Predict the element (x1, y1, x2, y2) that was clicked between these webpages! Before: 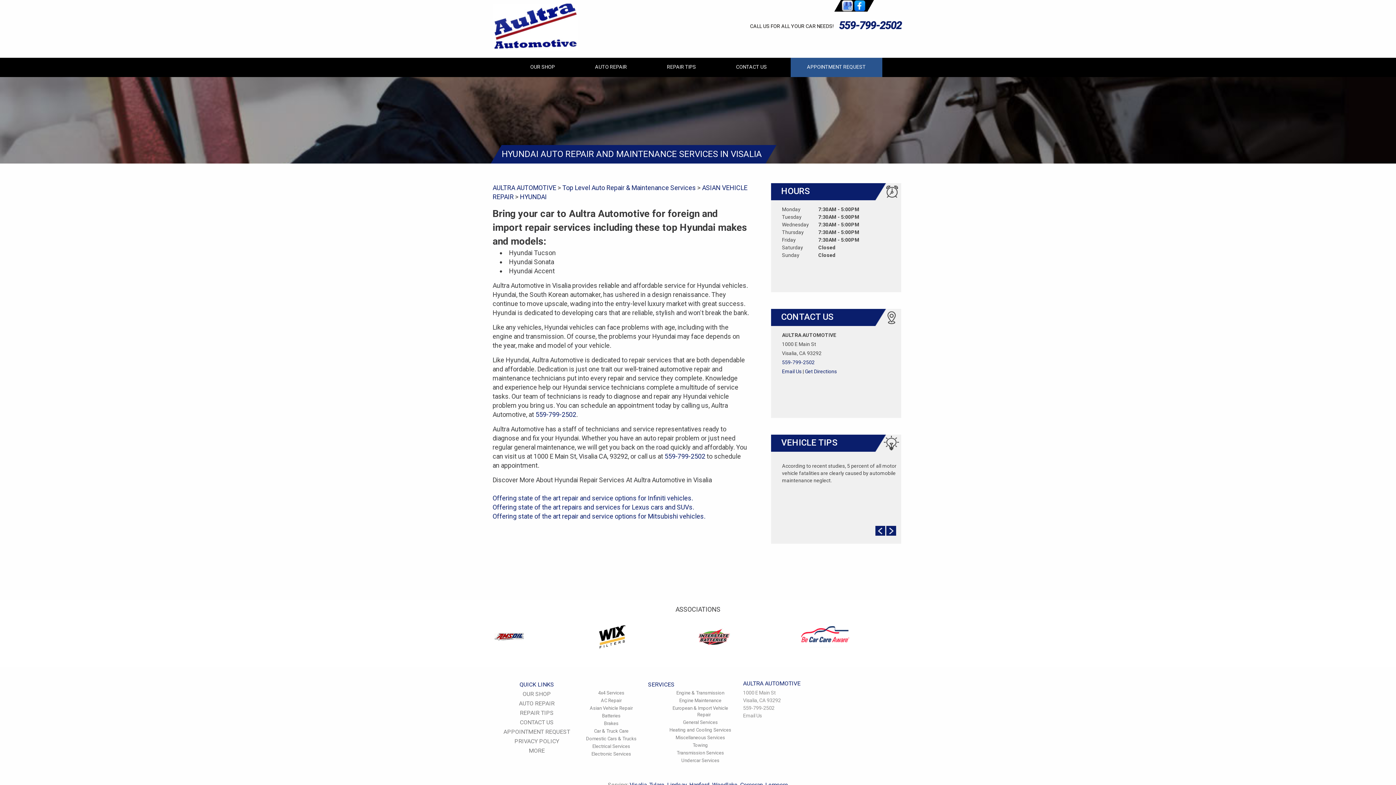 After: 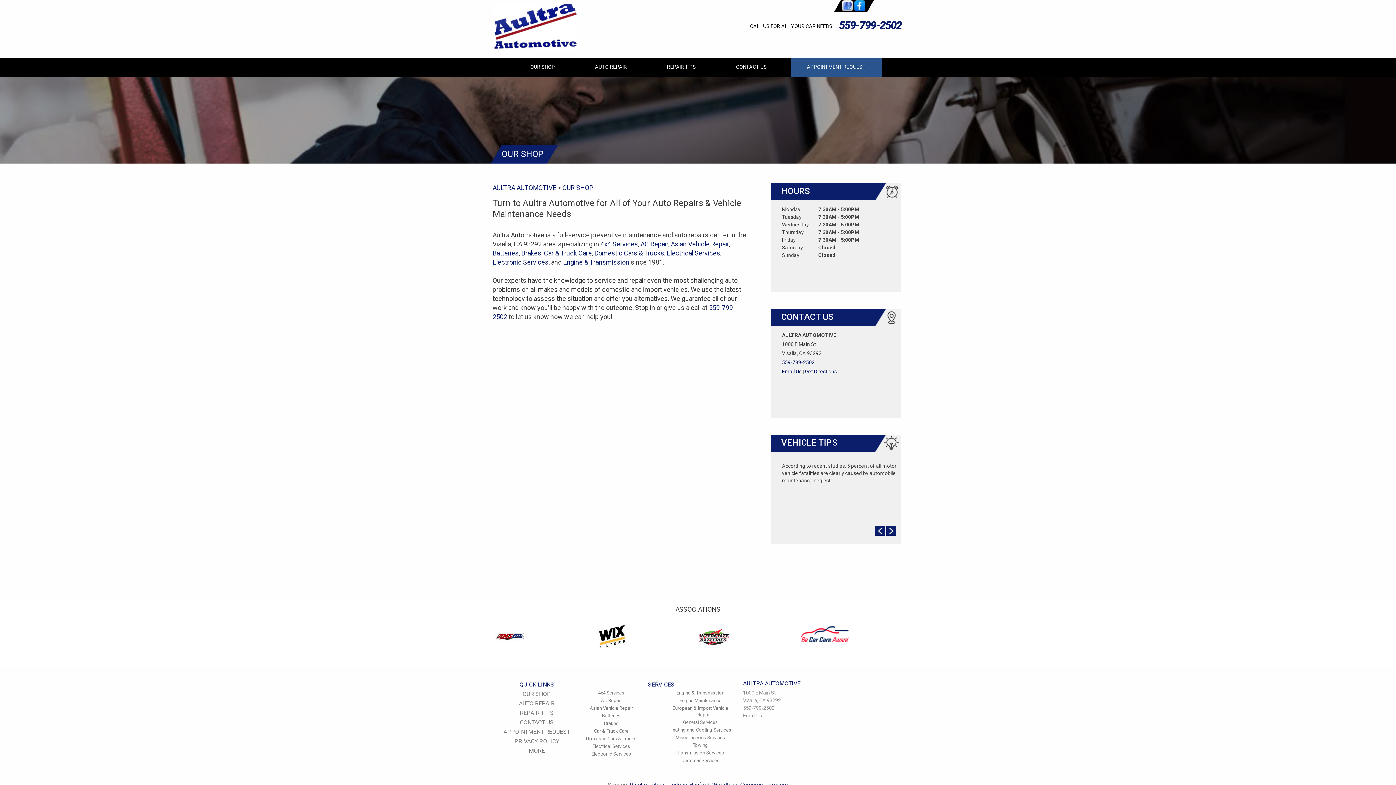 Action: bbox: (522, 690, 551, 697) label: OUR SHOP